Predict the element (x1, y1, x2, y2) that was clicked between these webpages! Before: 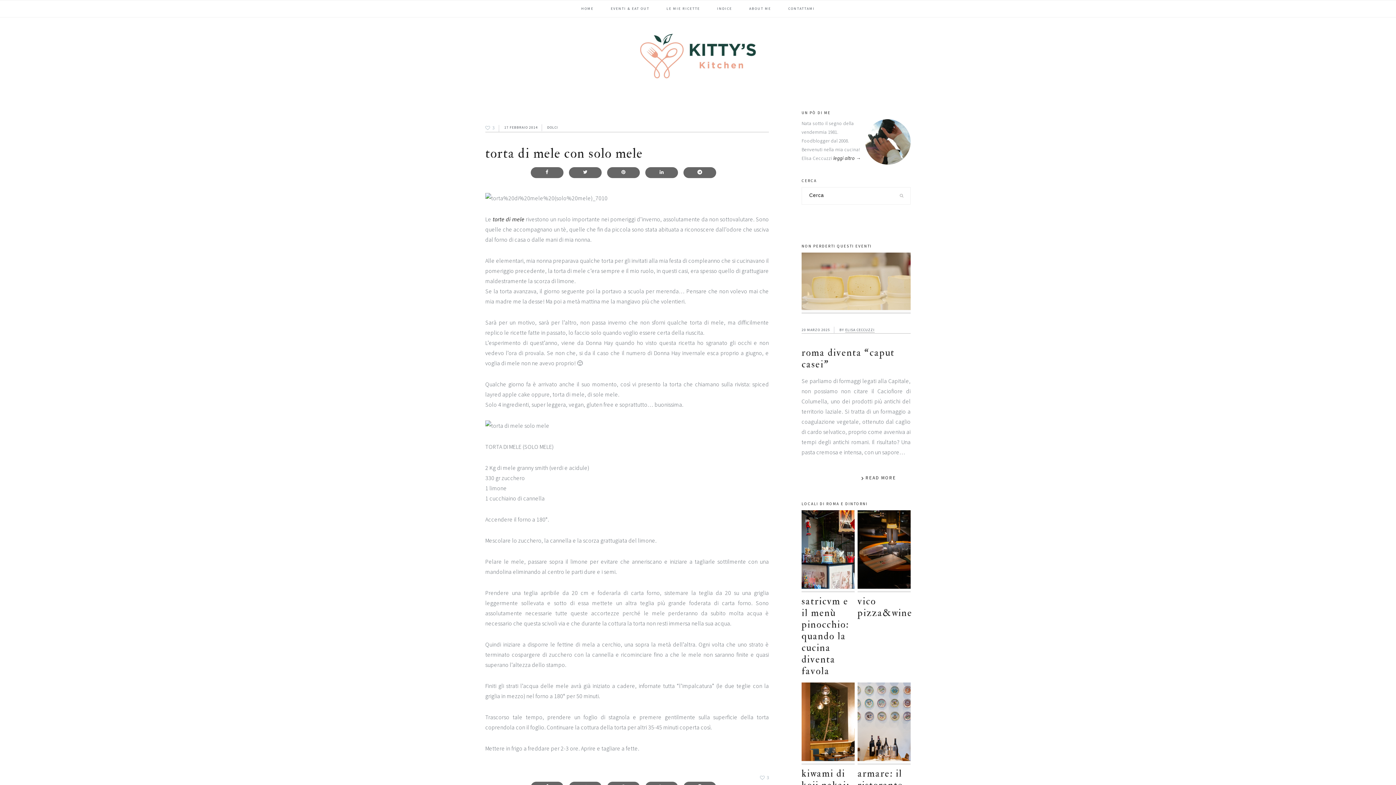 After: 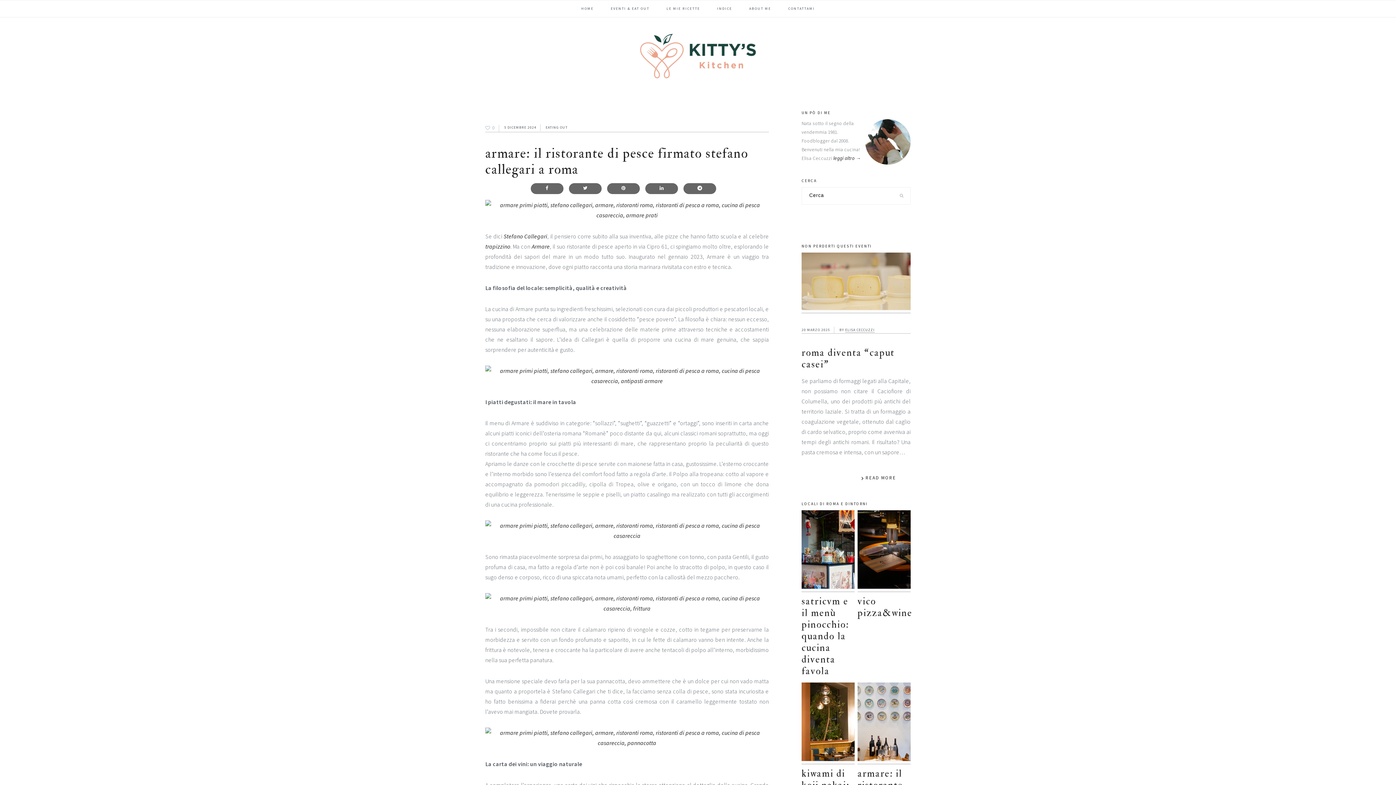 Action: bbox: (857, 682, 910, 764)